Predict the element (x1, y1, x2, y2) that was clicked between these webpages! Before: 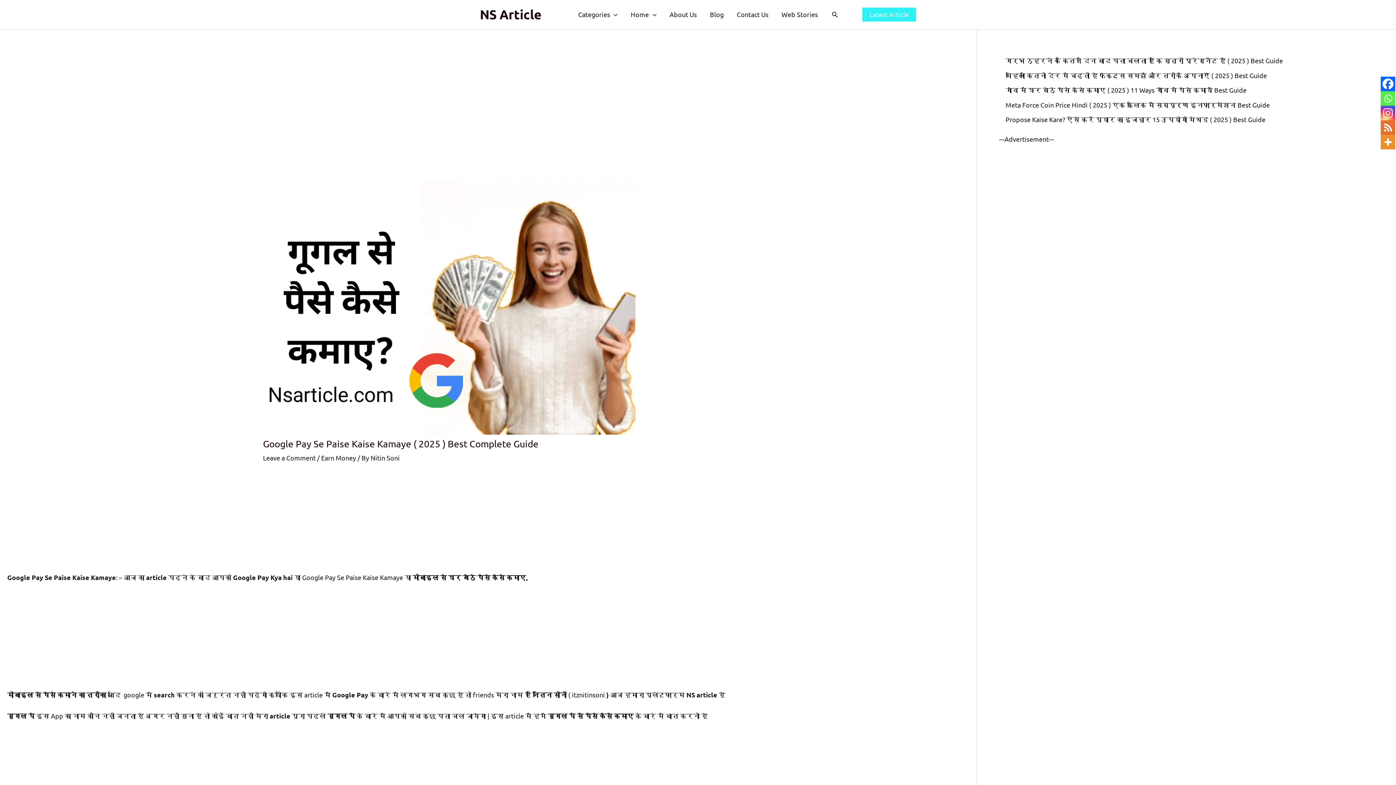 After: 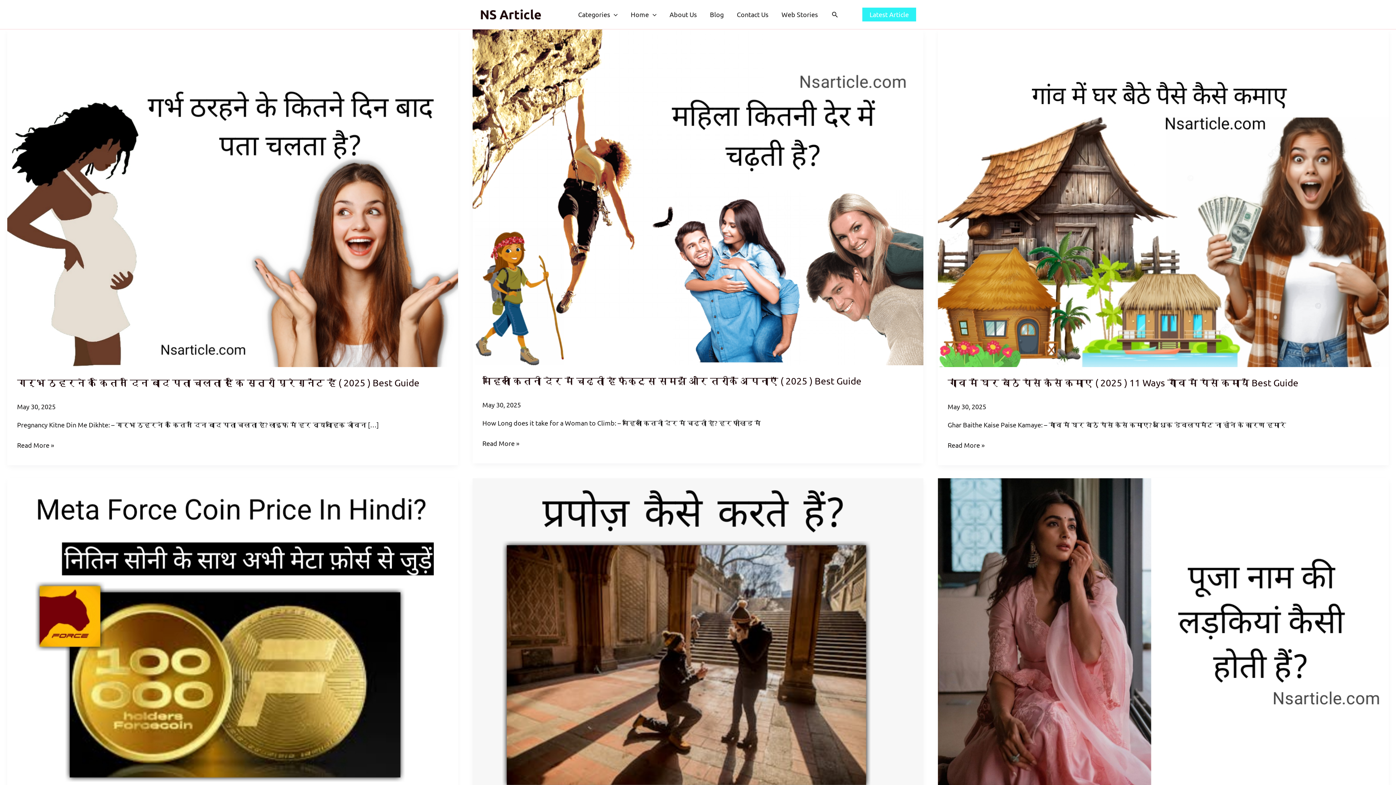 Action: label: Categories bbox: (571, 0, 624, 29)